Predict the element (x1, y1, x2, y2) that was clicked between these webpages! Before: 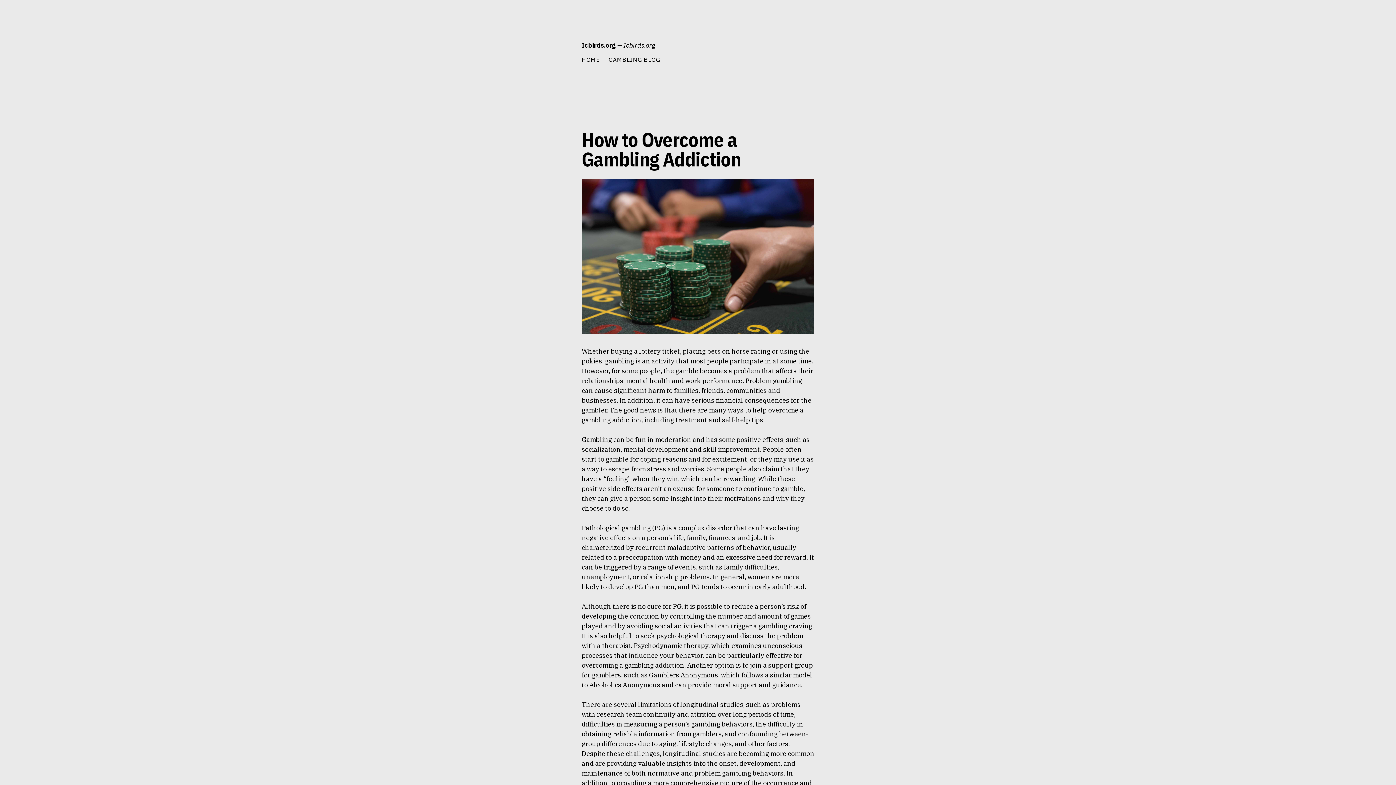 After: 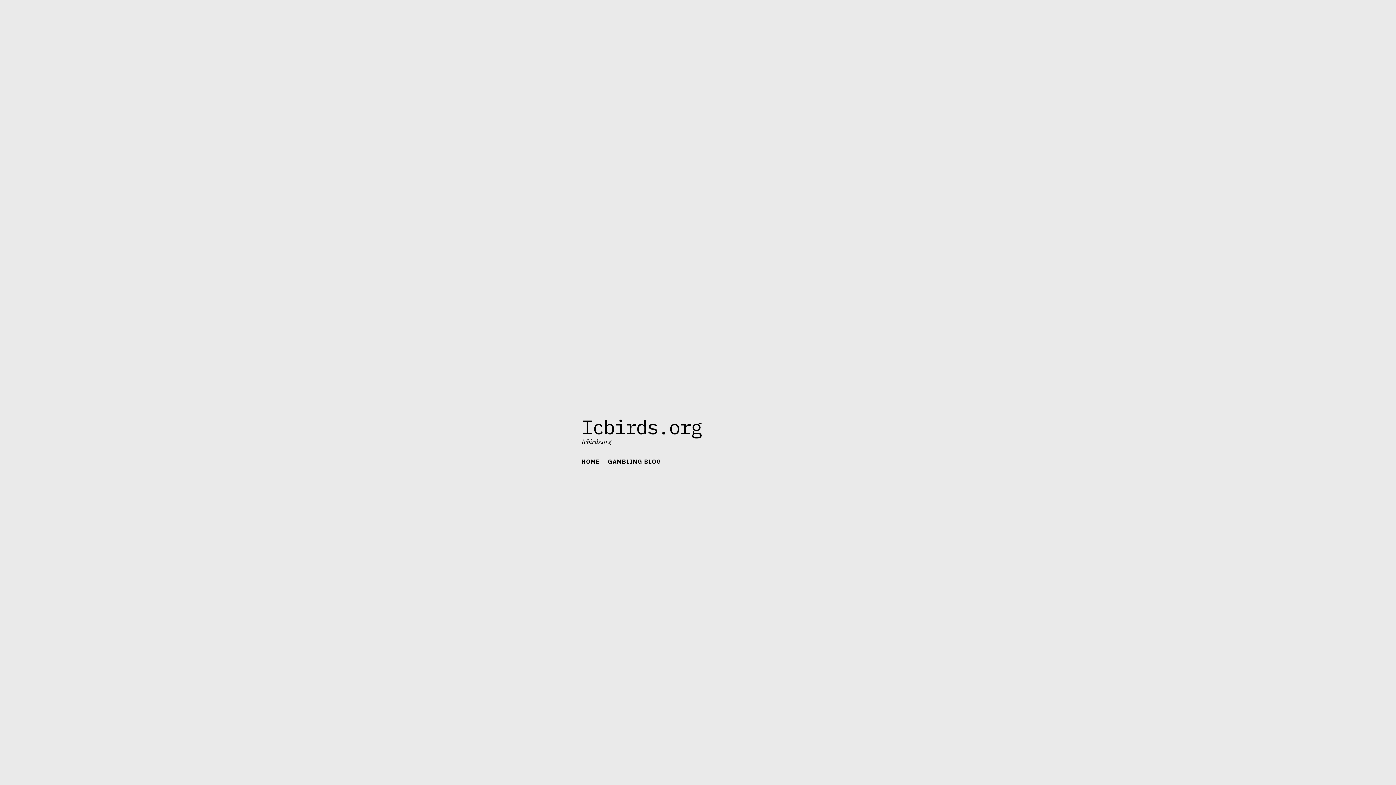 Action: label: Icbirds.org bbox: (581, 41, 616, 49)